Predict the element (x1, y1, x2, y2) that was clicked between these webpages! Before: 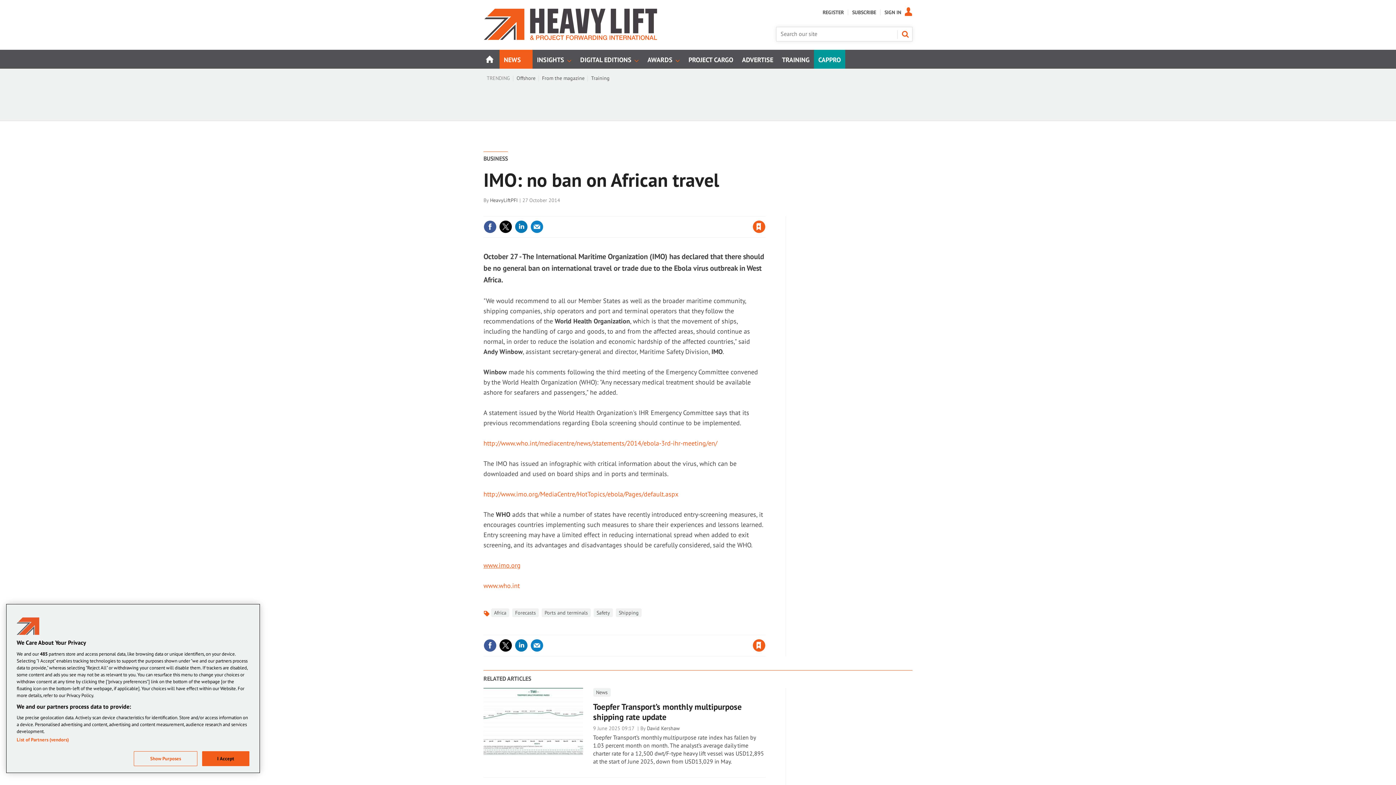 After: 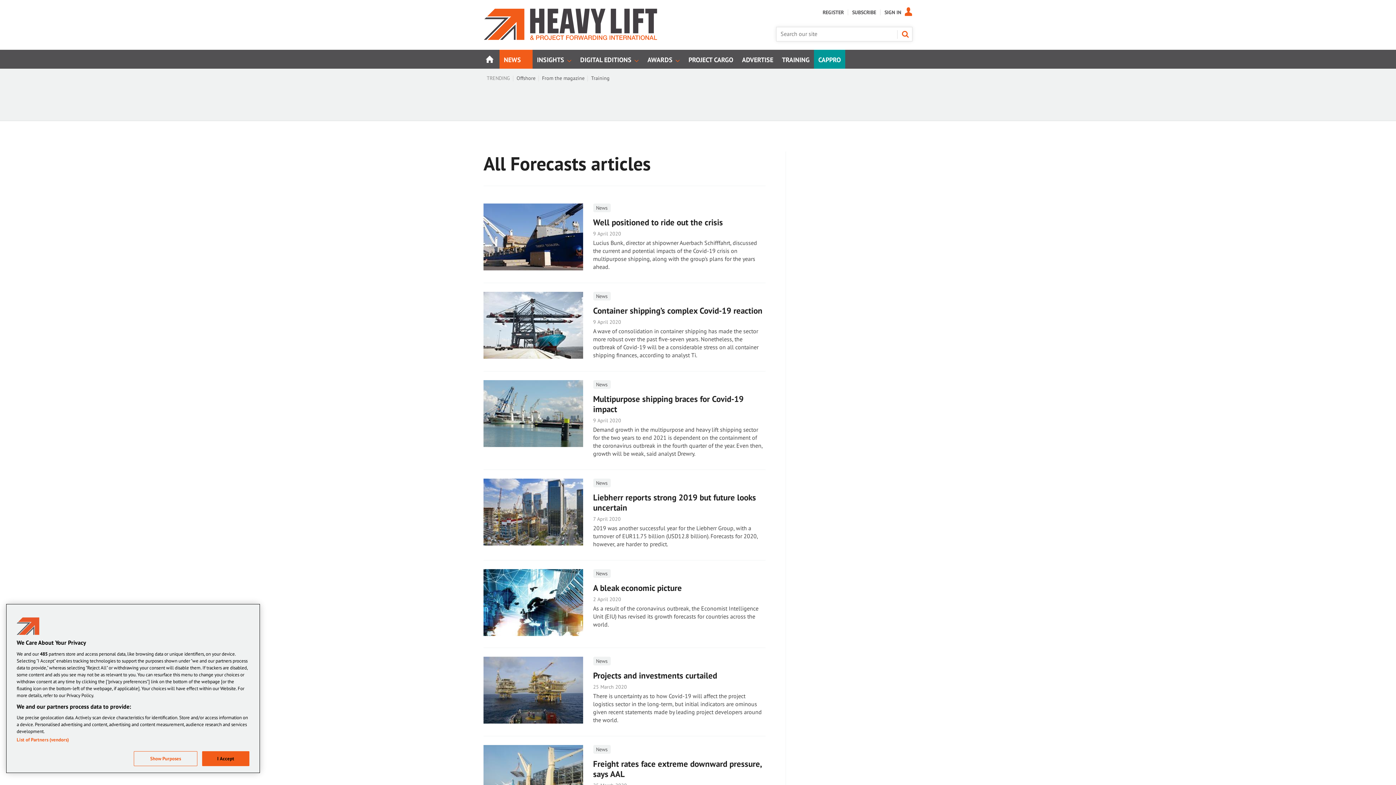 Action: bbox: (512, 608, 538, 617) label: Forecasts